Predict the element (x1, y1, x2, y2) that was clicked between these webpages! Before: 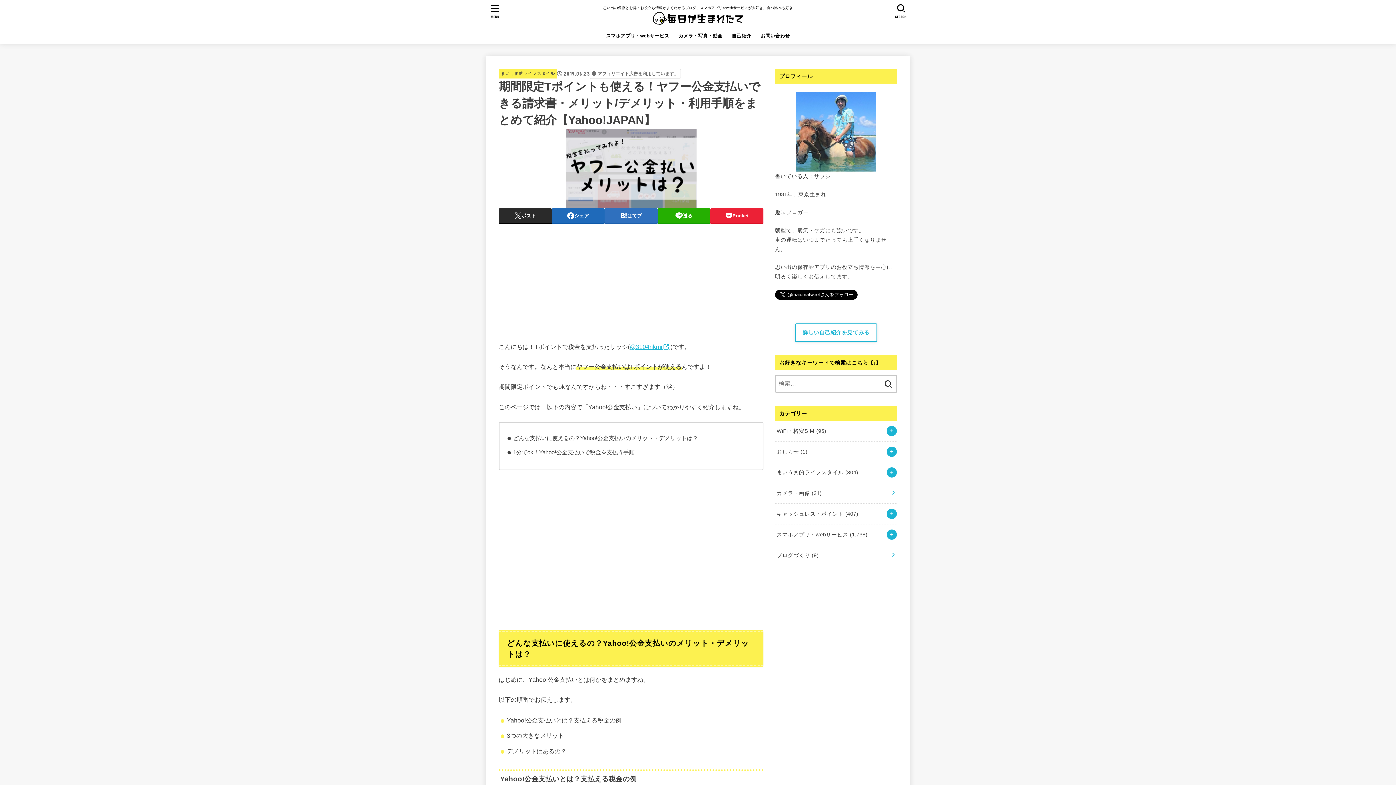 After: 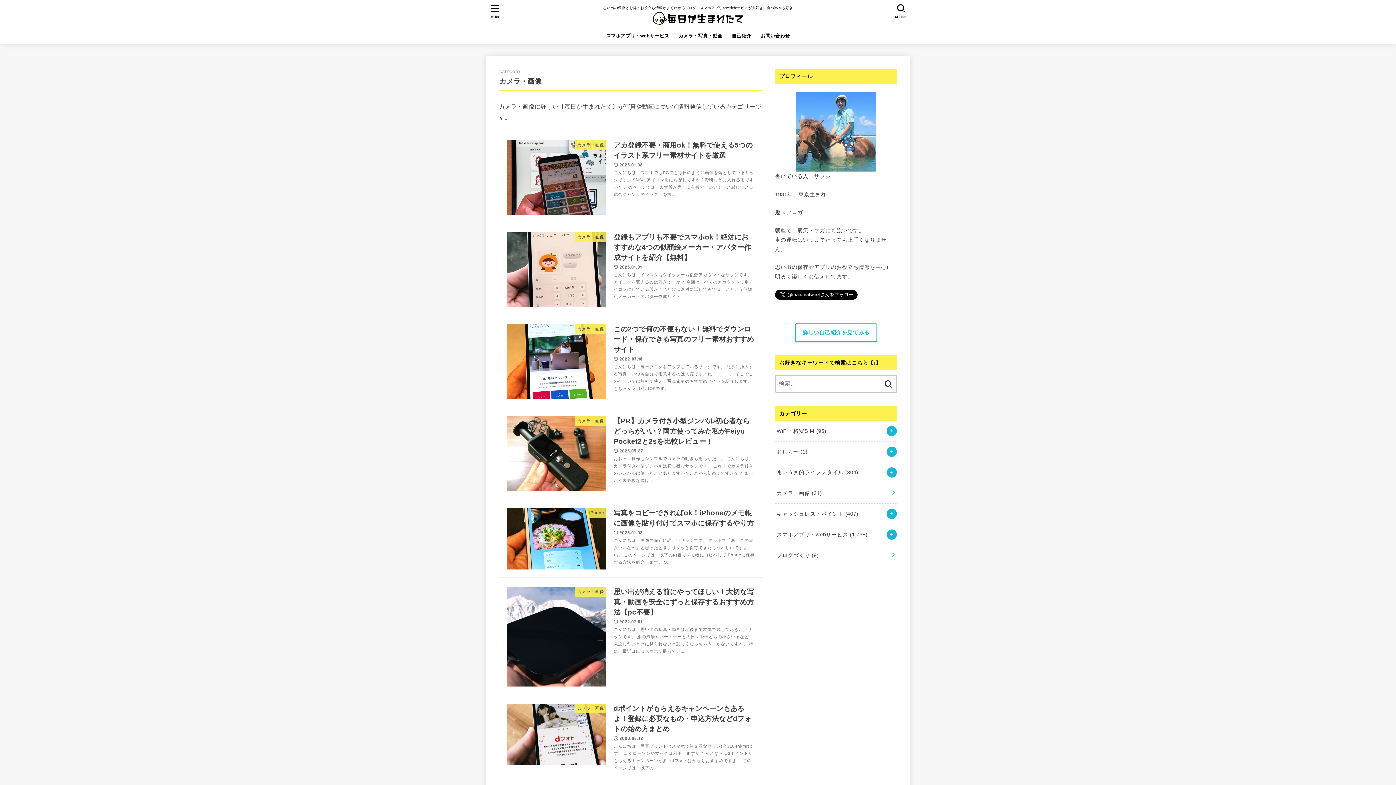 Action: label: カメラ・画像 (31) bbox: (775, 483, 897, 503)